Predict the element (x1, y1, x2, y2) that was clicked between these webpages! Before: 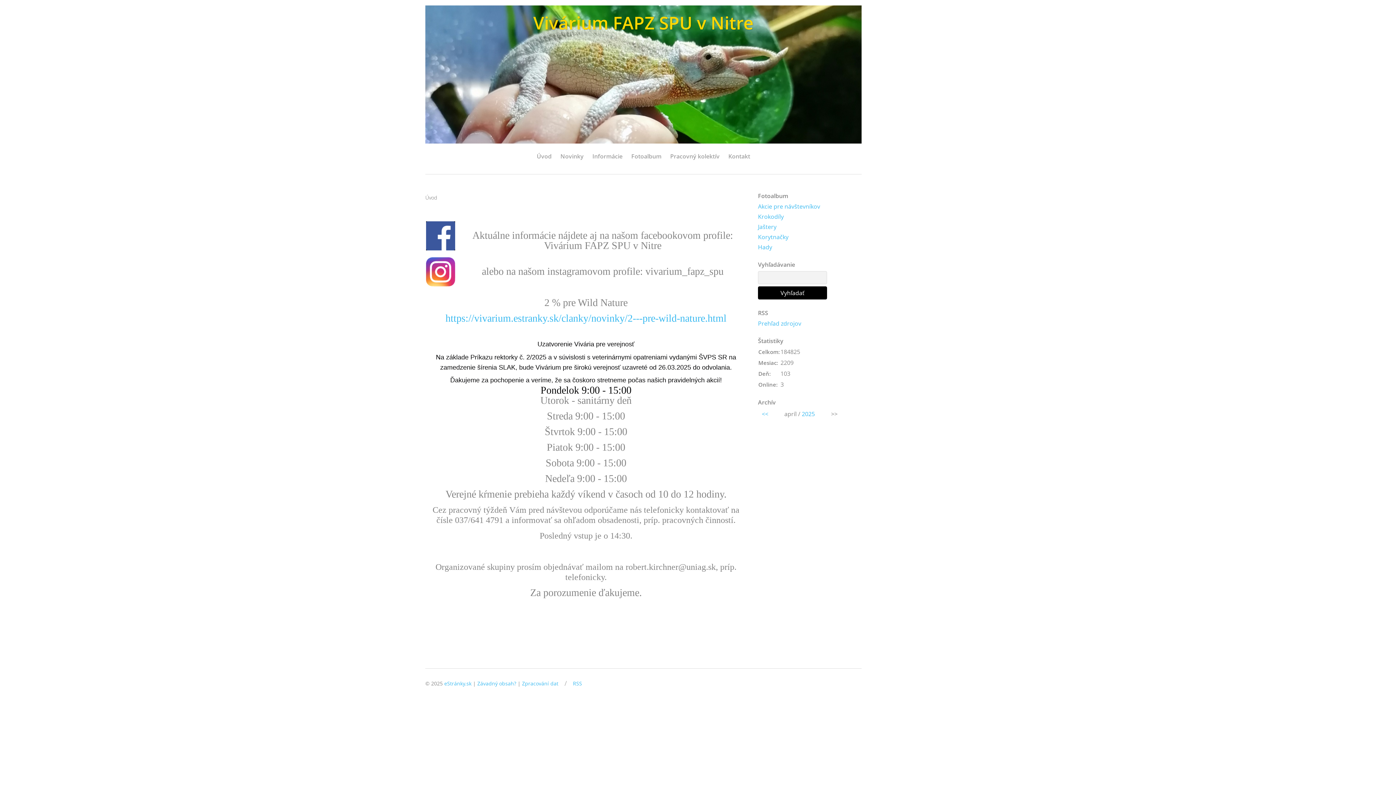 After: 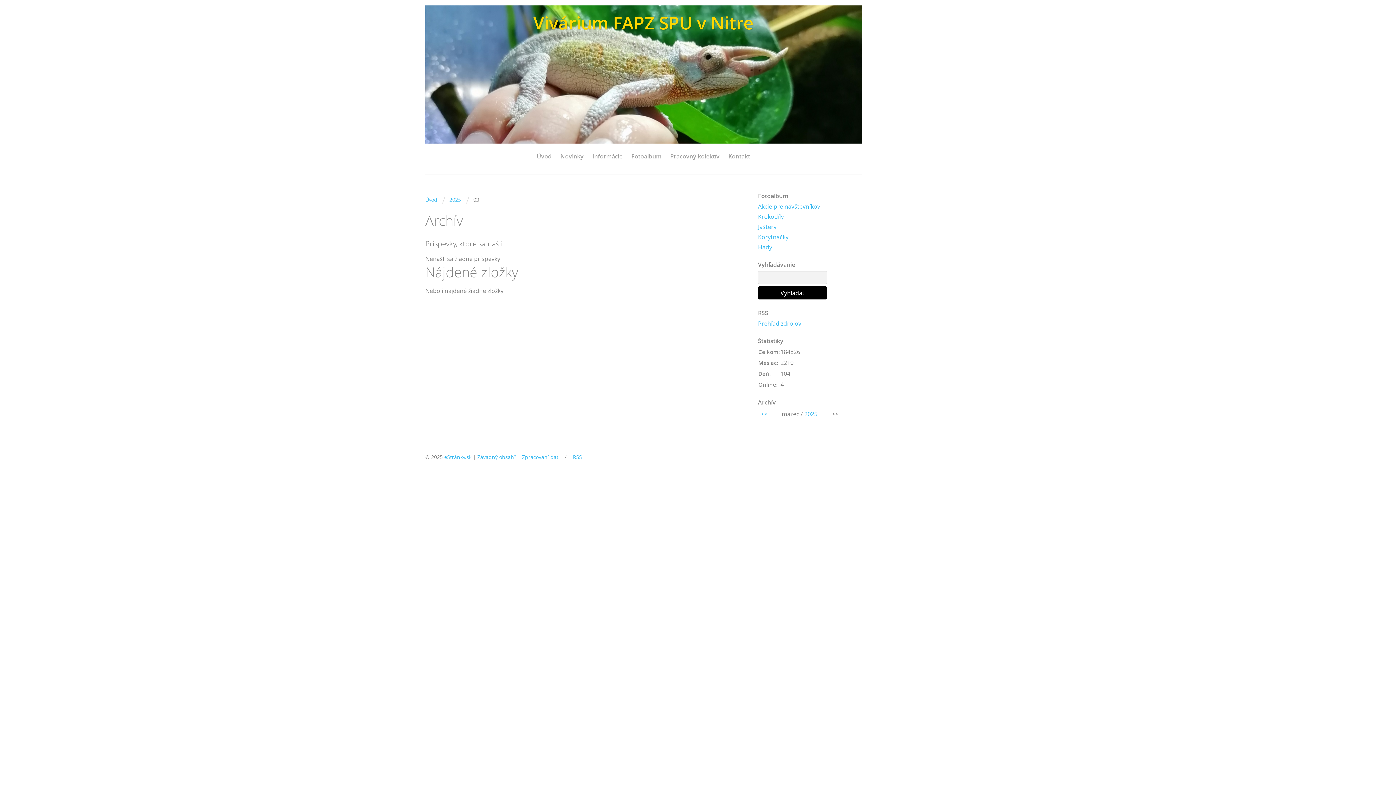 Action: label: << bbox: (762, 410, 768, 418)